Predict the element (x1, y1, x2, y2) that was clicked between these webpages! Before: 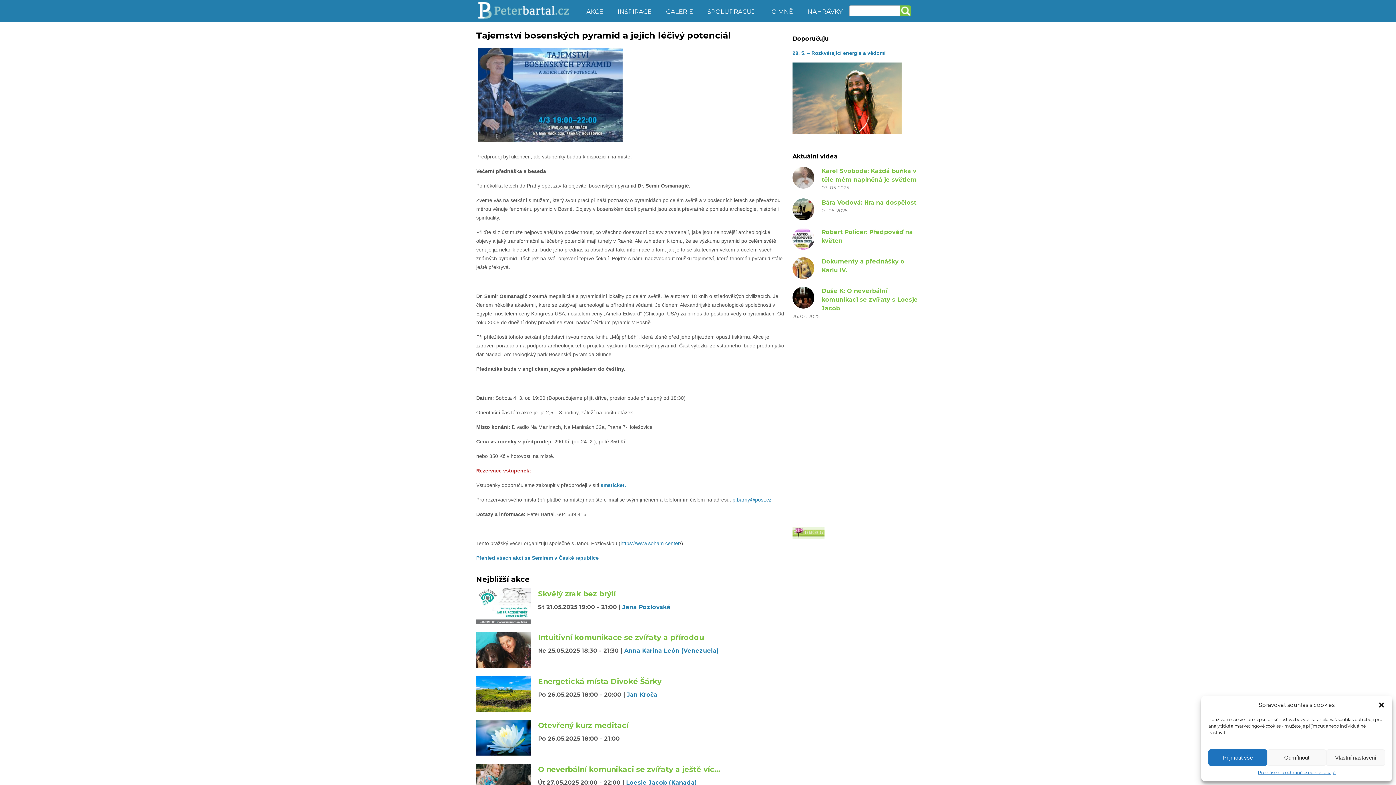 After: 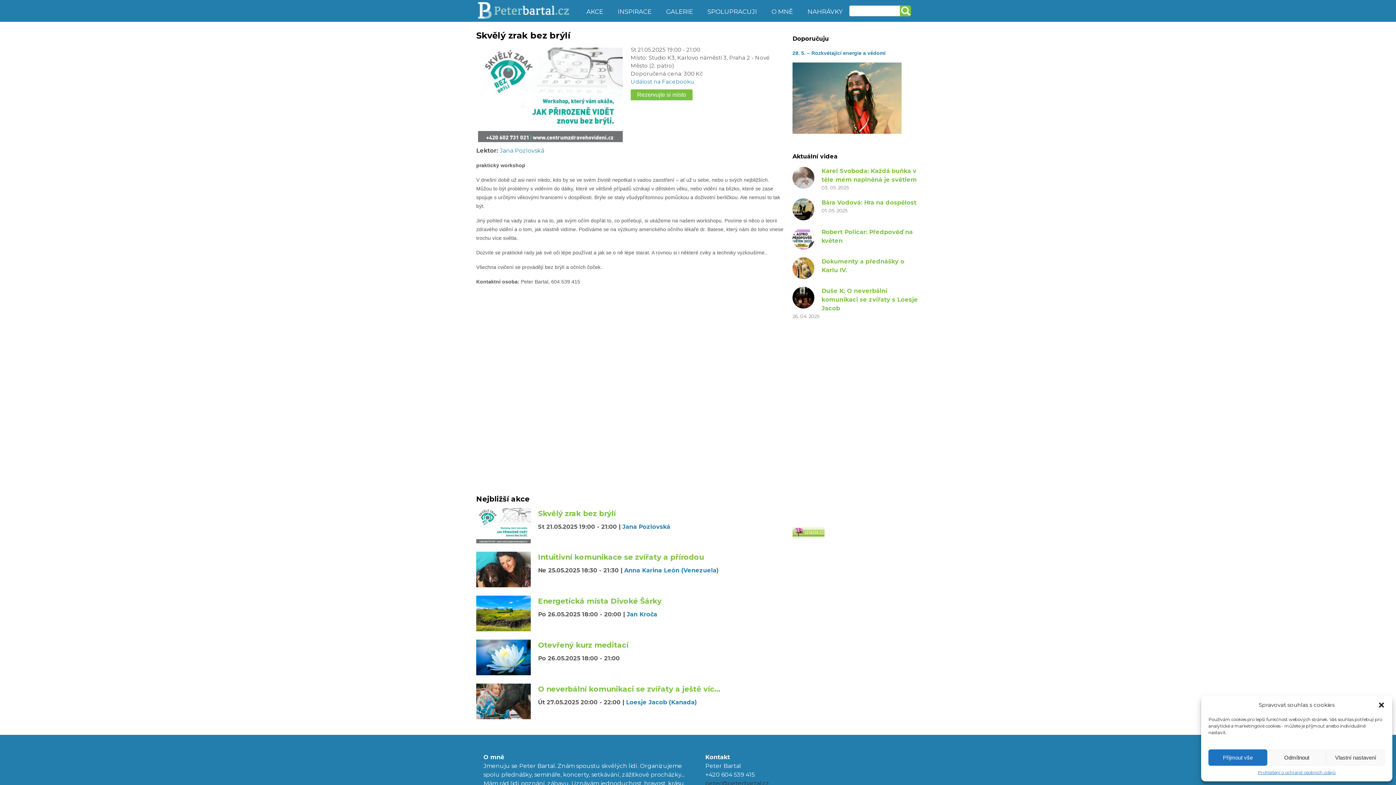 Action: bbox: (476, 618, 530, 625)